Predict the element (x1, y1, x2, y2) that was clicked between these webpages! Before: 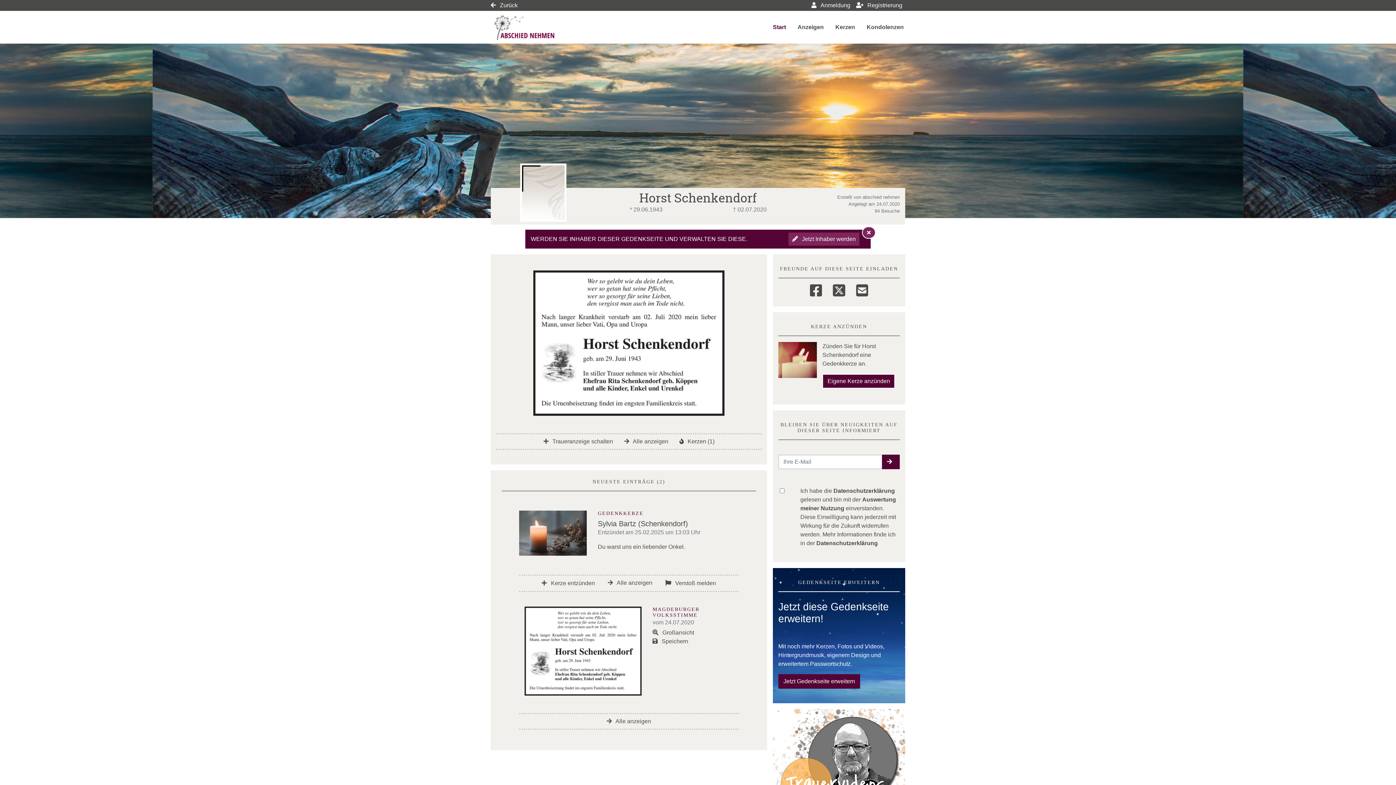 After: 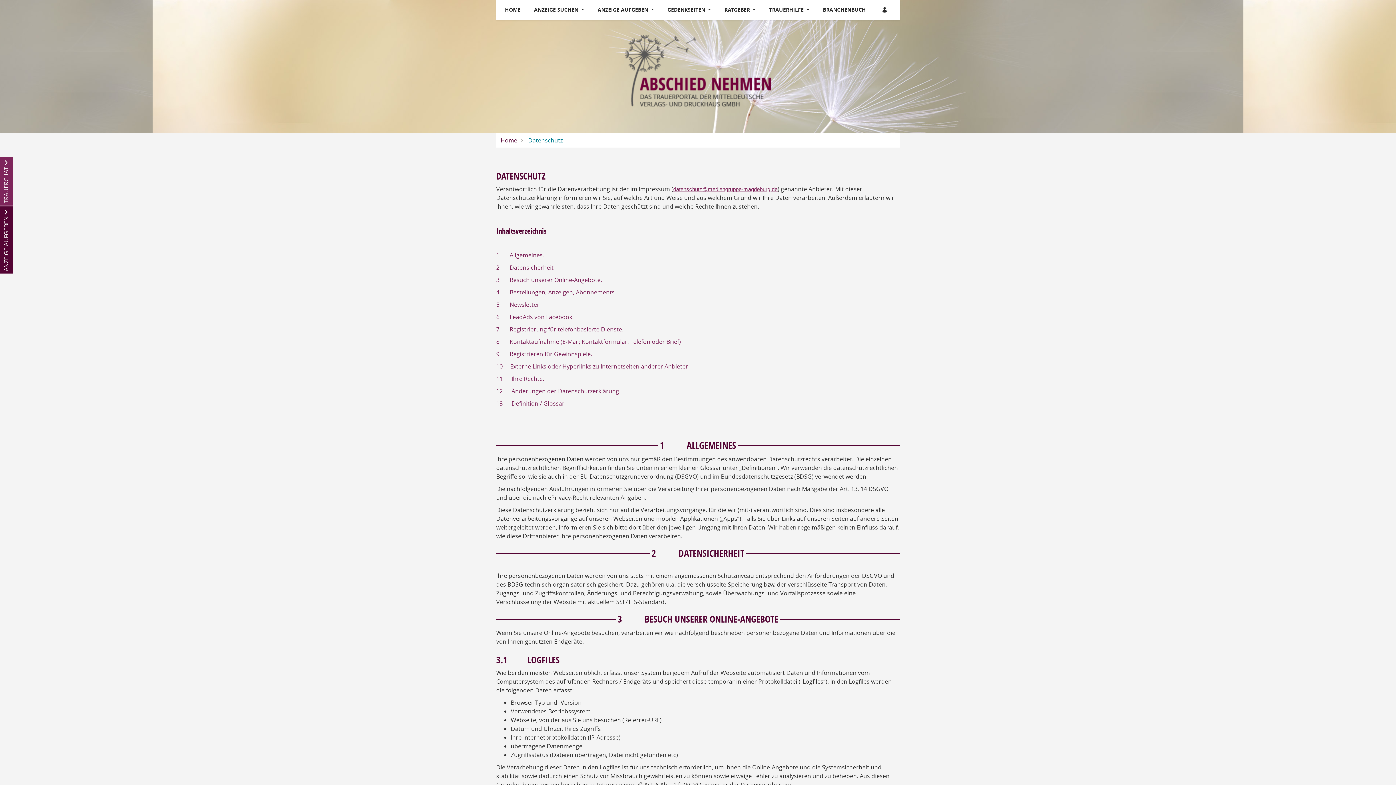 Action: label: Datenschutzerklärung bbox: (833, 488, 895, 494)